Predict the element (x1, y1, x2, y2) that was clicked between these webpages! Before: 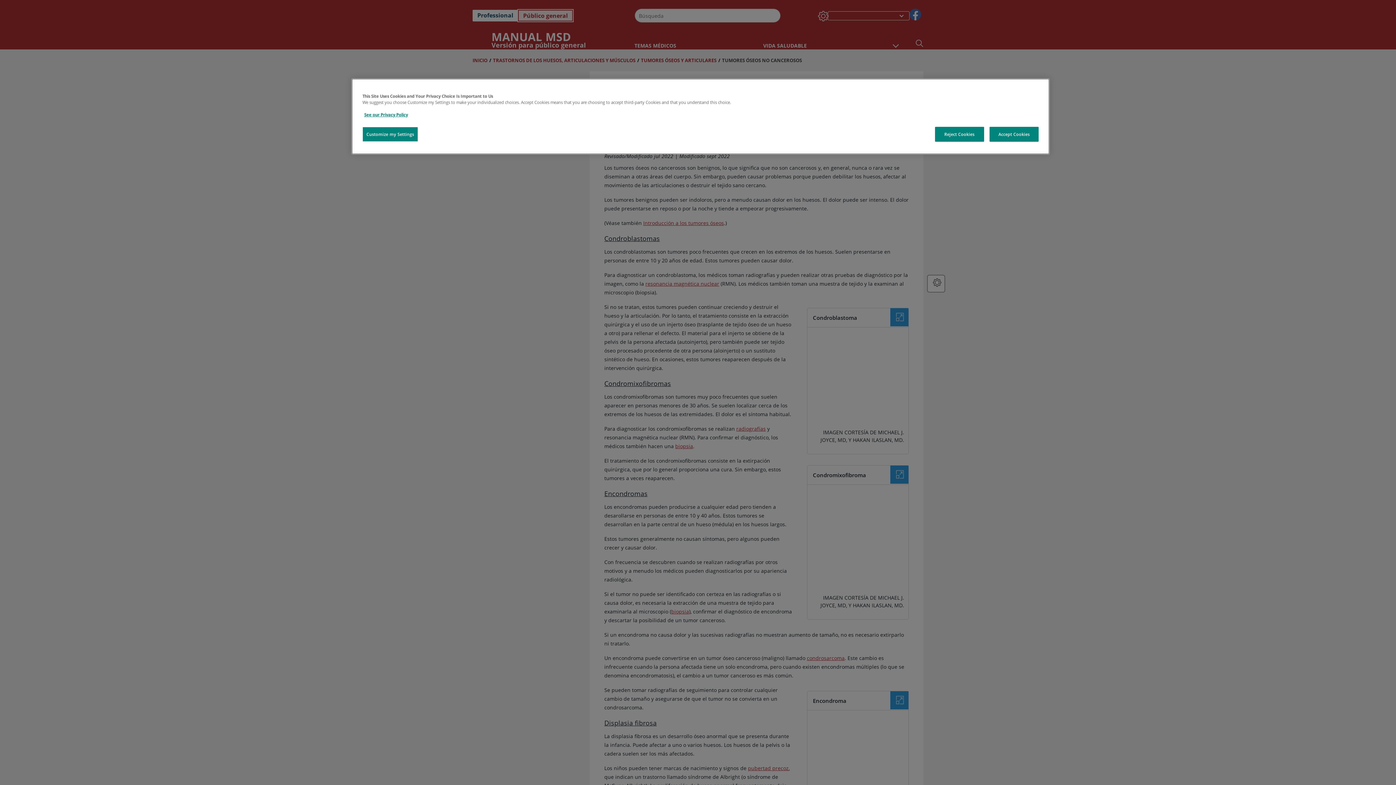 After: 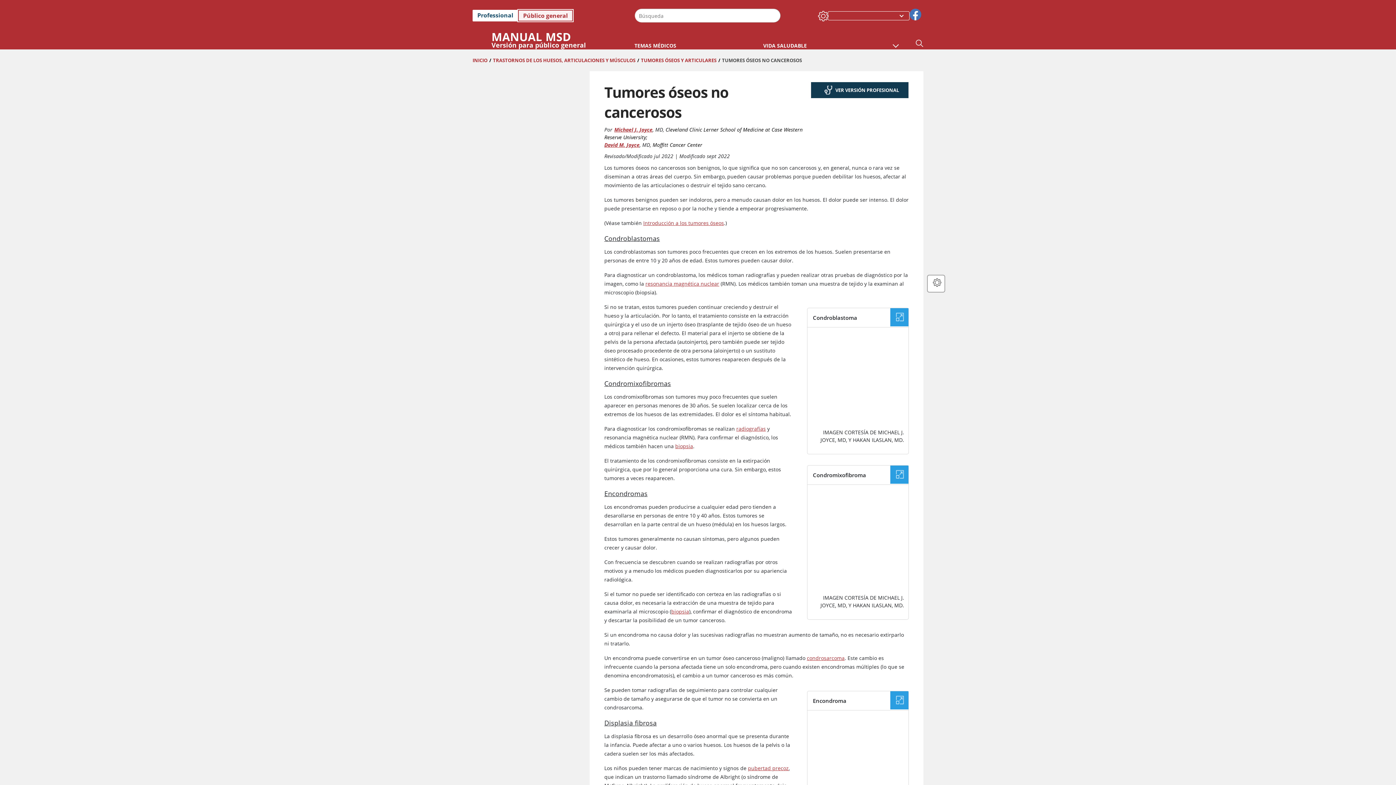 Action: bbox: (935, 126, 984, 141) label: Reject Cookies